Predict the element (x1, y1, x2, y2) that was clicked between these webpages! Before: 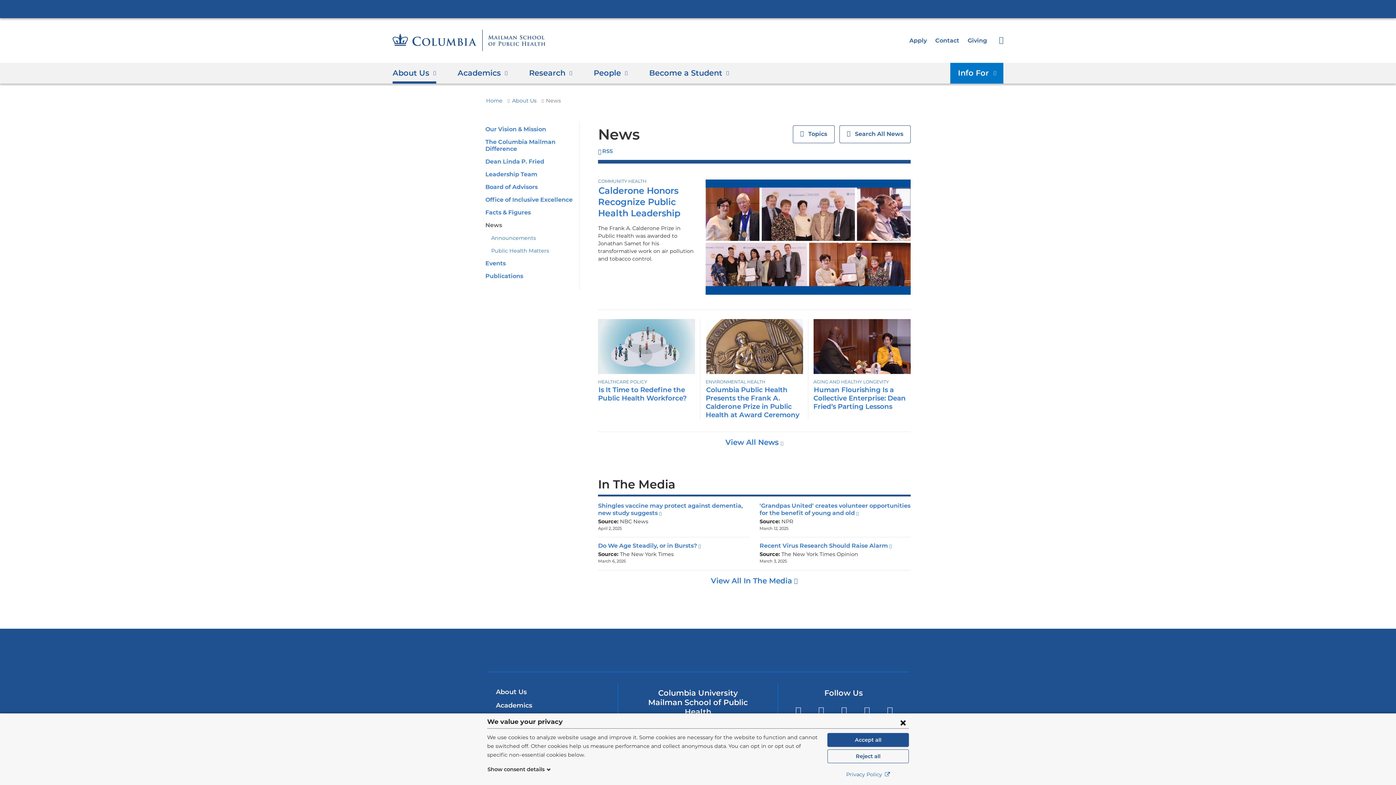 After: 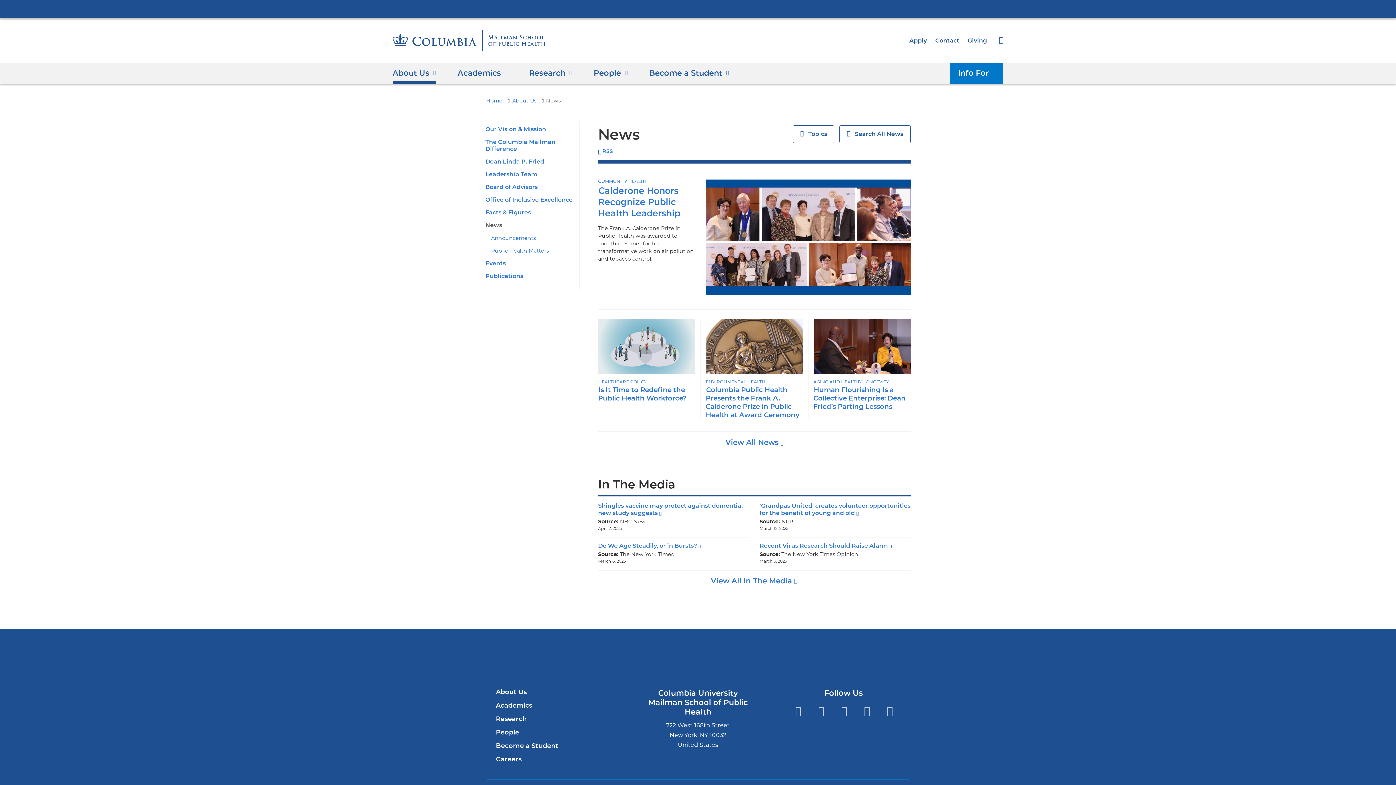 Action: bbox: (827, 749, 909, 763) label: Reject all